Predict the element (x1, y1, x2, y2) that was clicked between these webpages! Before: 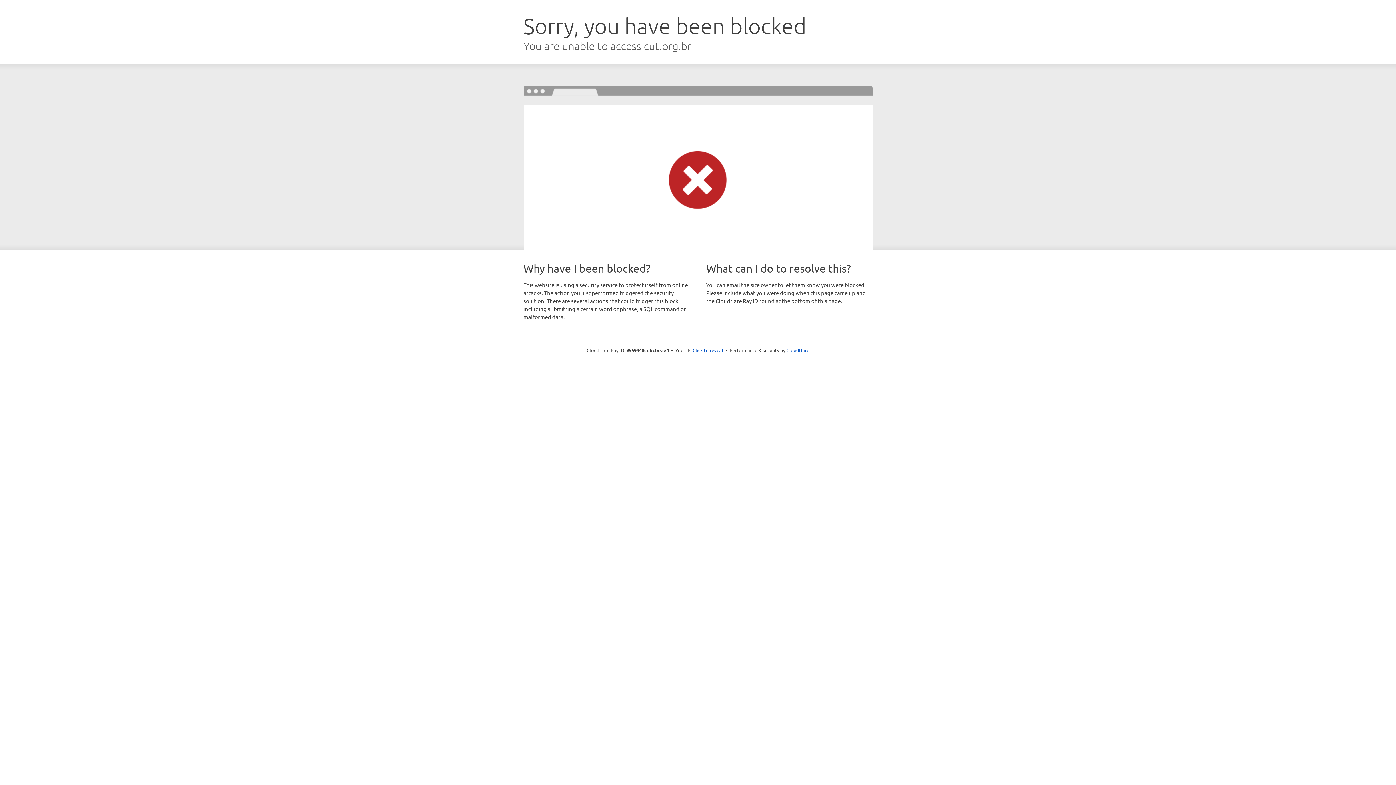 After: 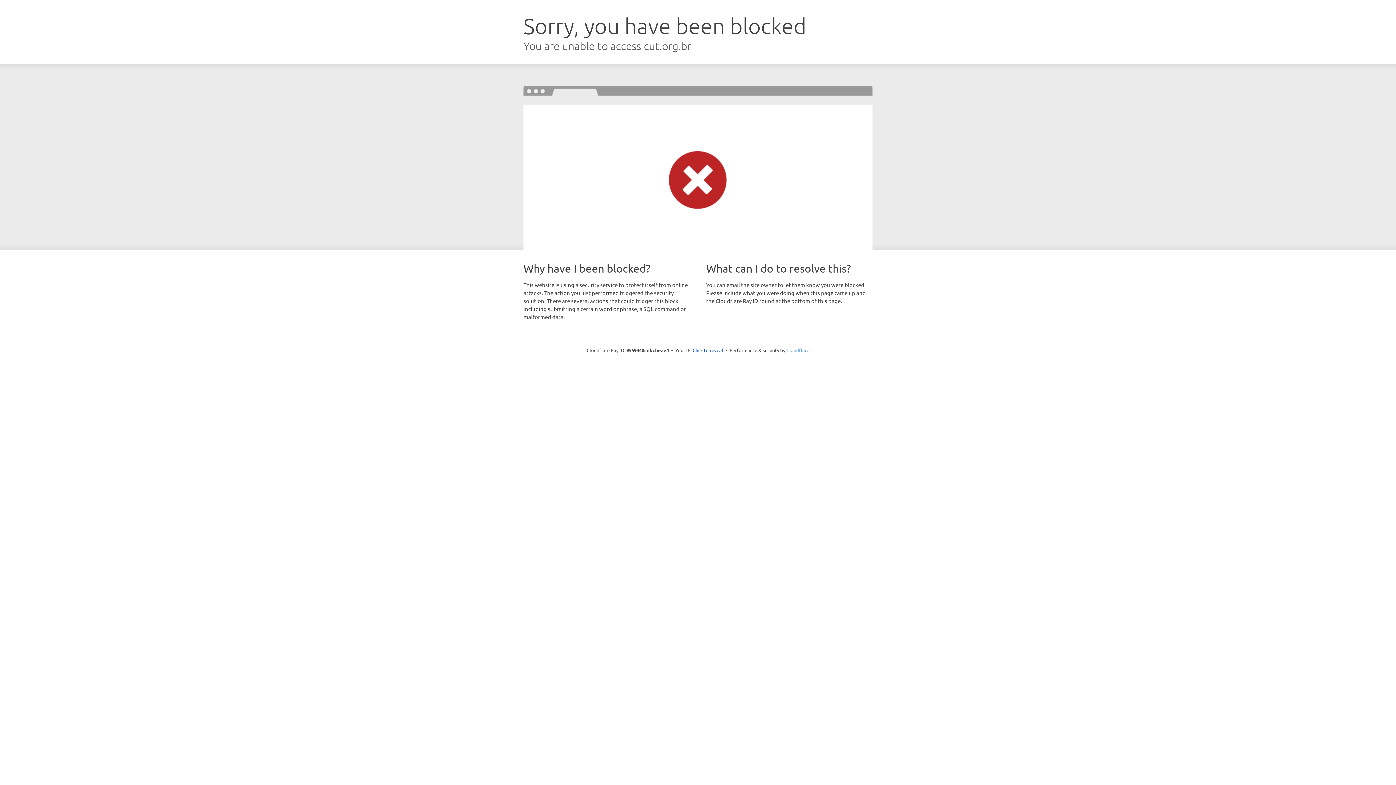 Action: label: Cloudflare bbox: (786, 347, 809, 353)